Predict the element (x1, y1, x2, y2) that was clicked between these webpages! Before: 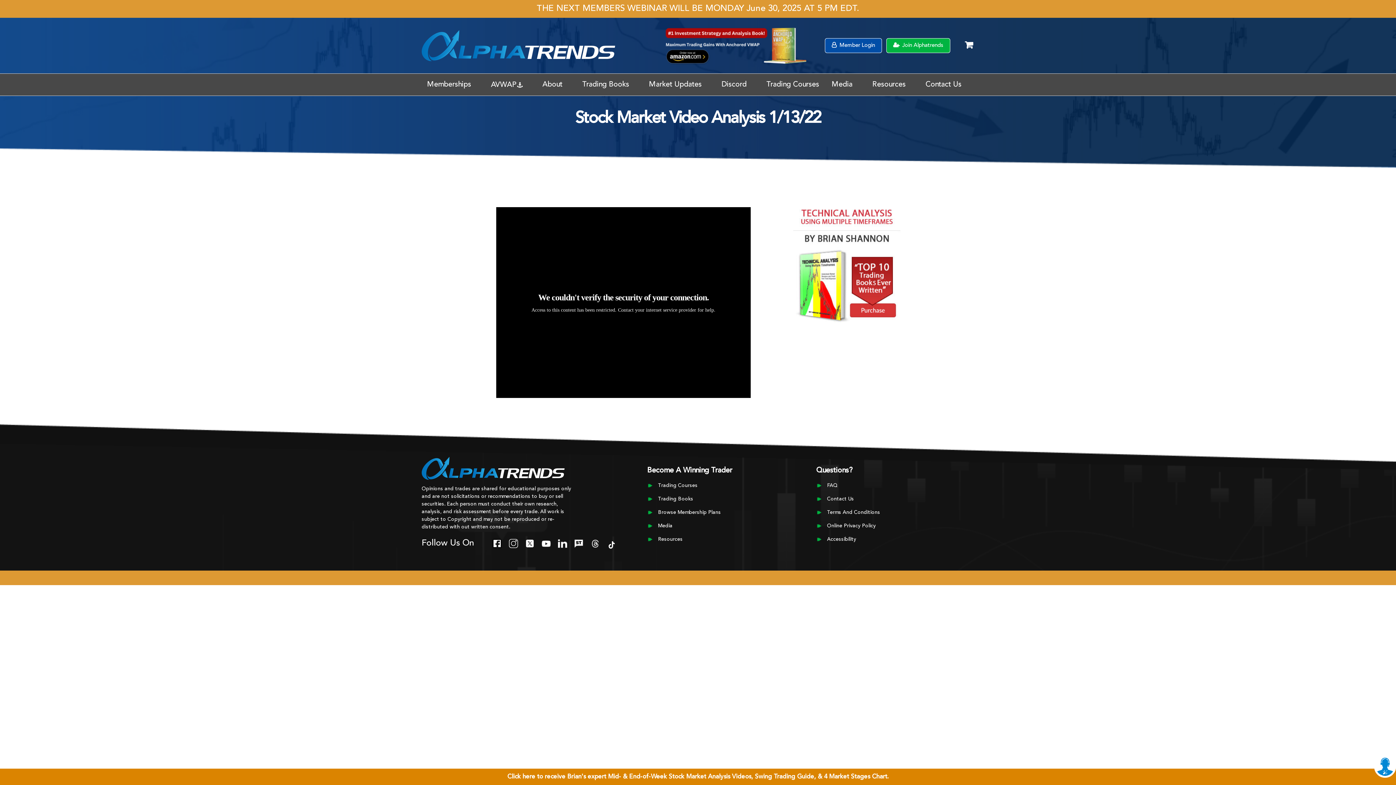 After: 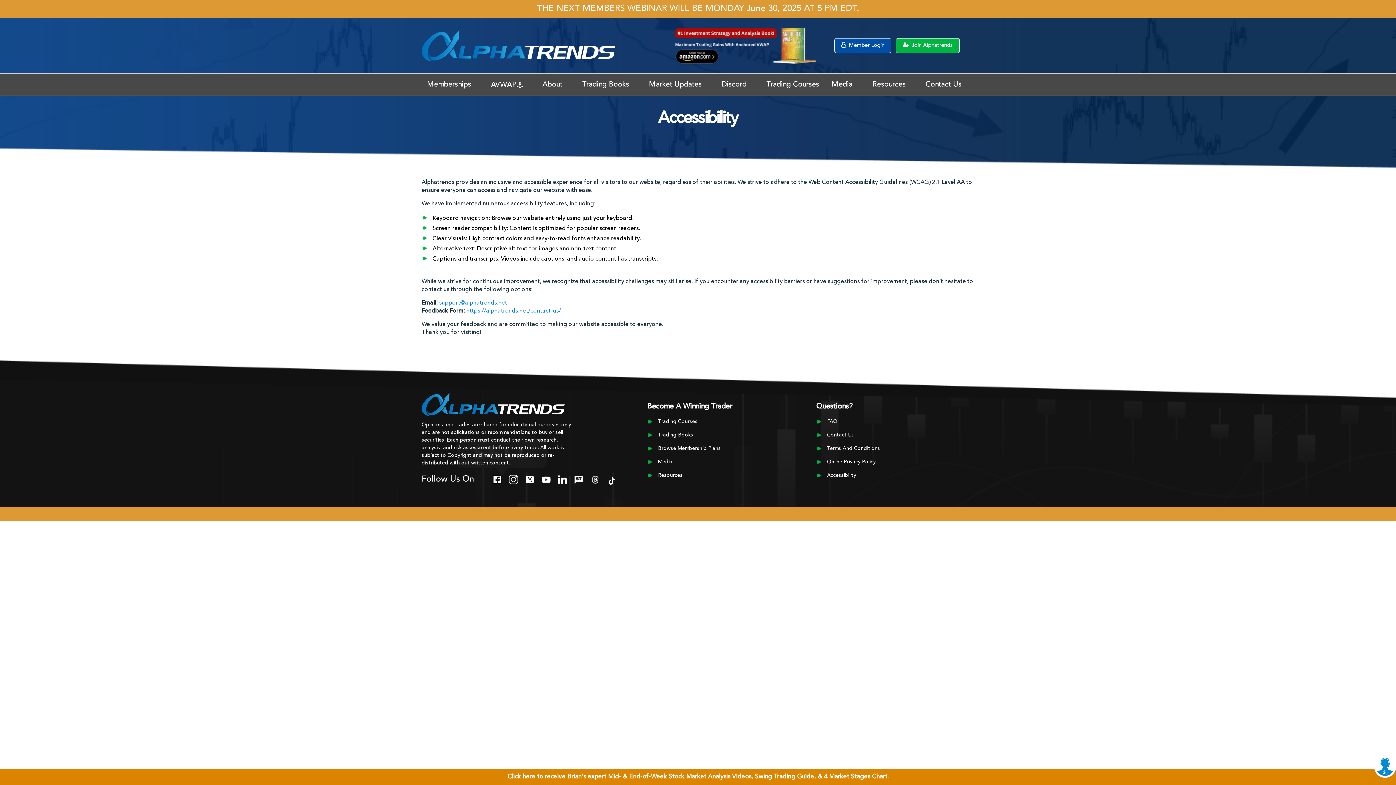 Action: bbox: (827, 537, 856, 542) label: Accessibility